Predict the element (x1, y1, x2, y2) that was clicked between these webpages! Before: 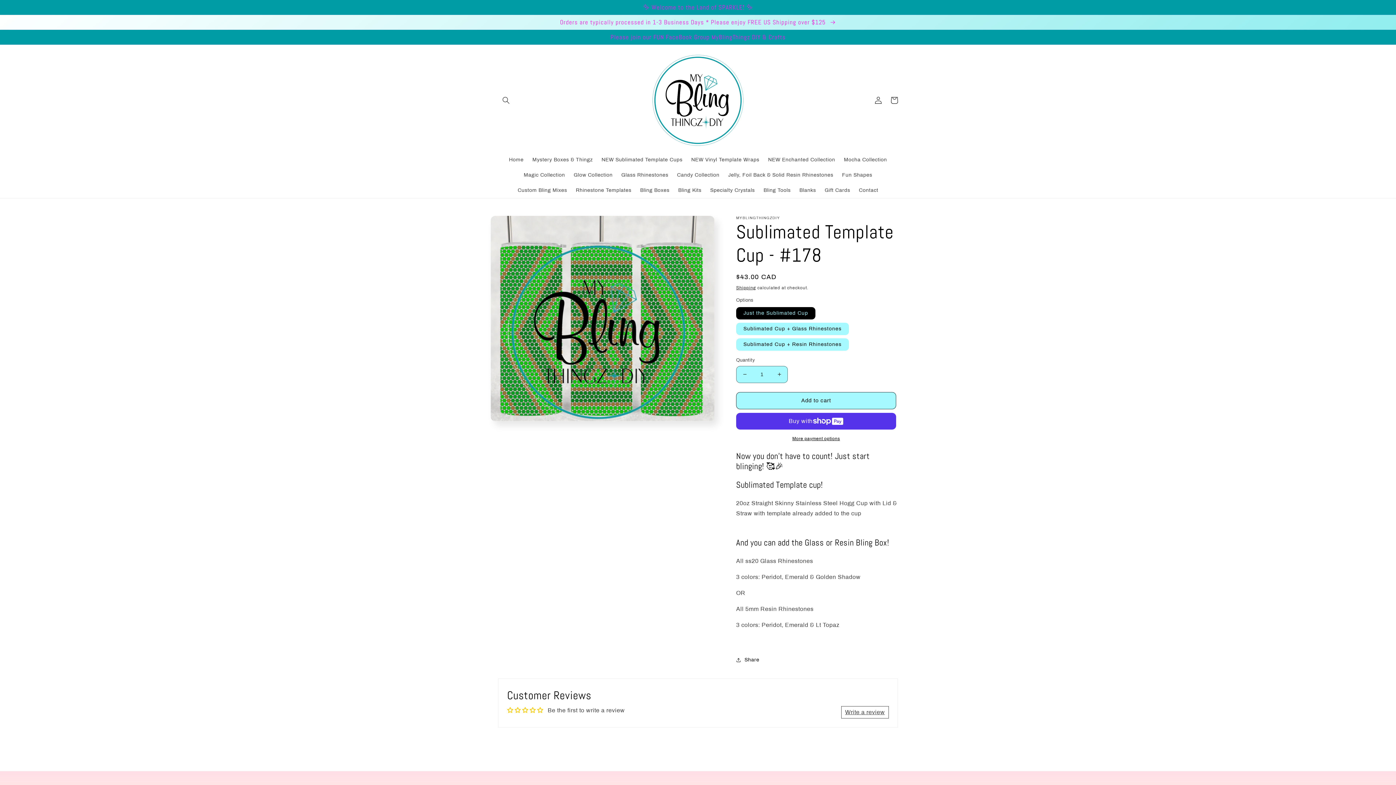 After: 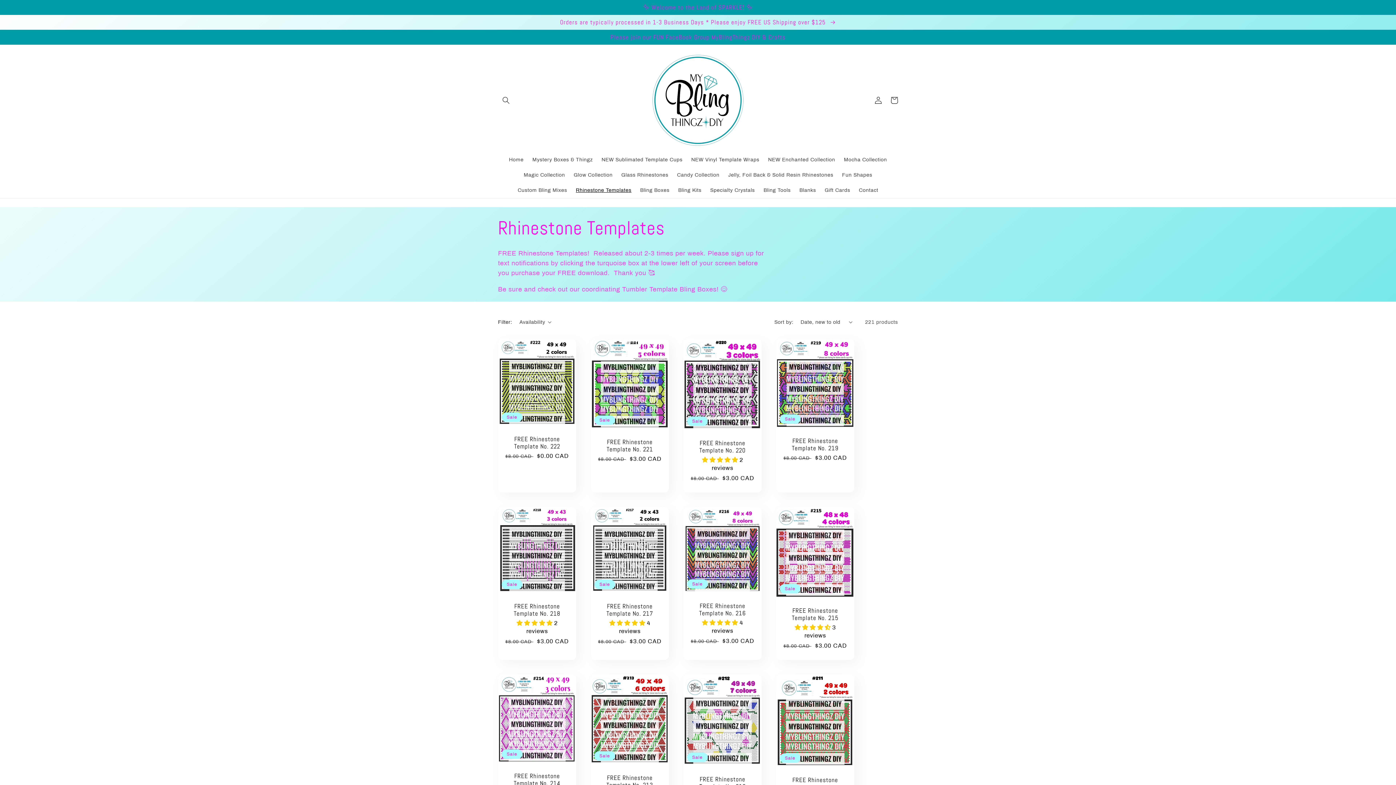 Action: bbox: (571, 182, 635, 198) label: Rhinestone Templates